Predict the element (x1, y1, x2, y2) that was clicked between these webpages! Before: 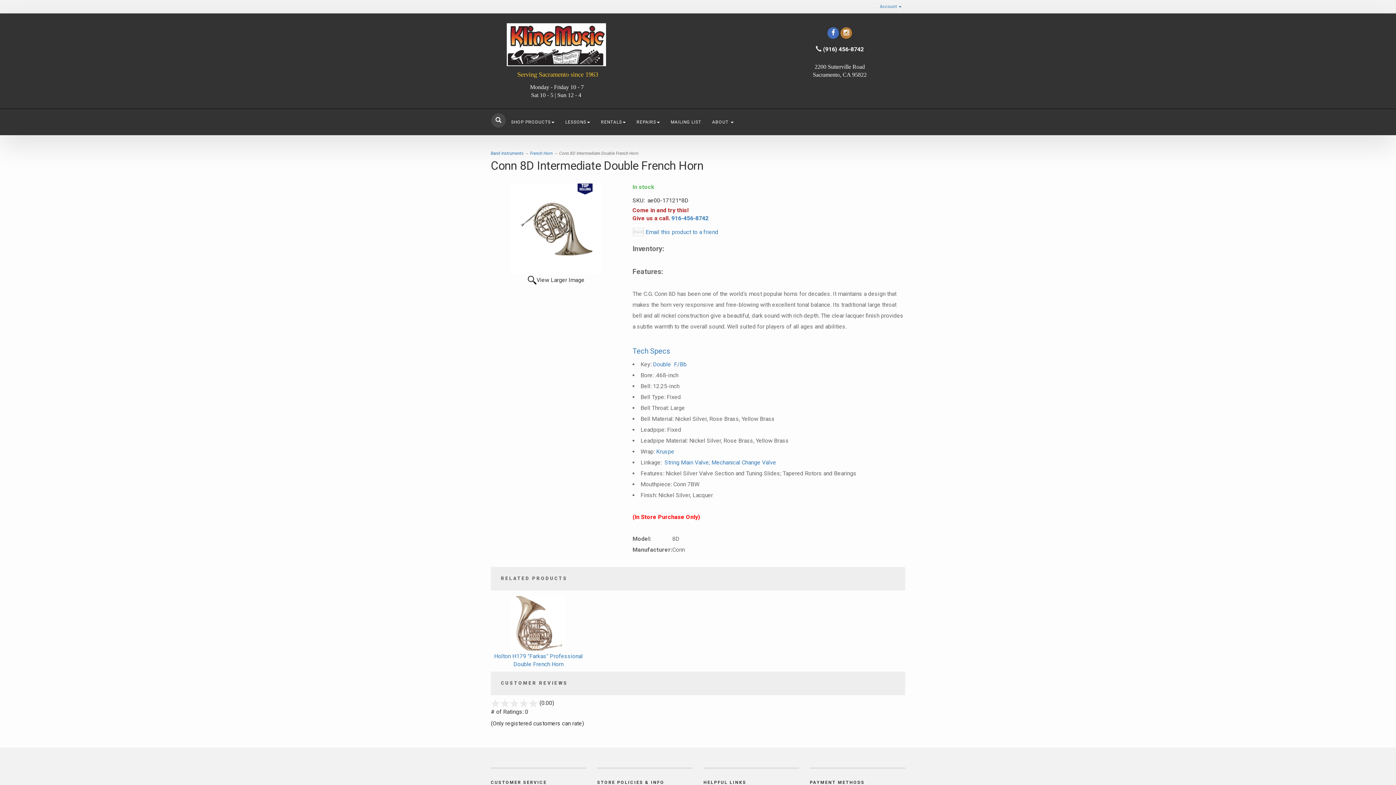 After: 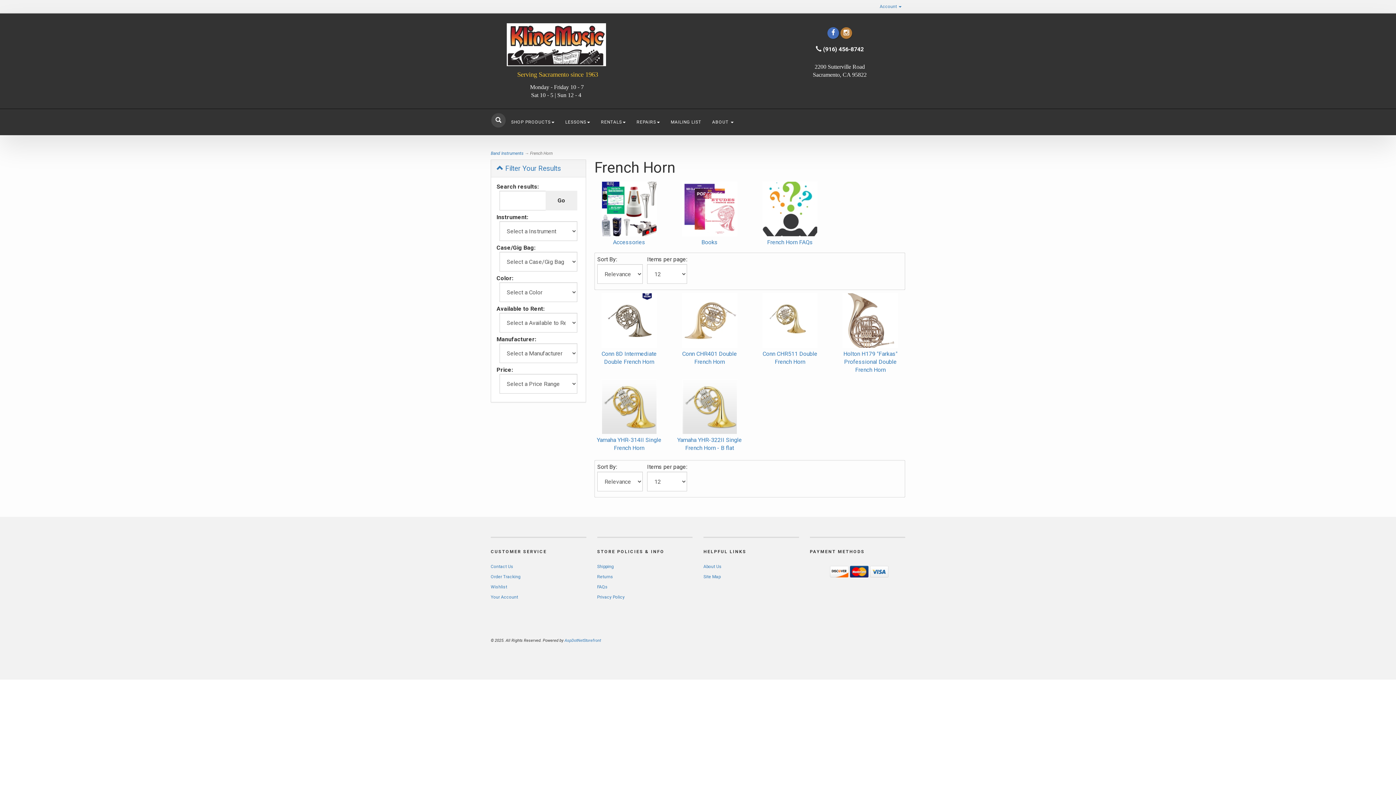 Action: label: French Horn bbox: (530, 150, 552, 156)